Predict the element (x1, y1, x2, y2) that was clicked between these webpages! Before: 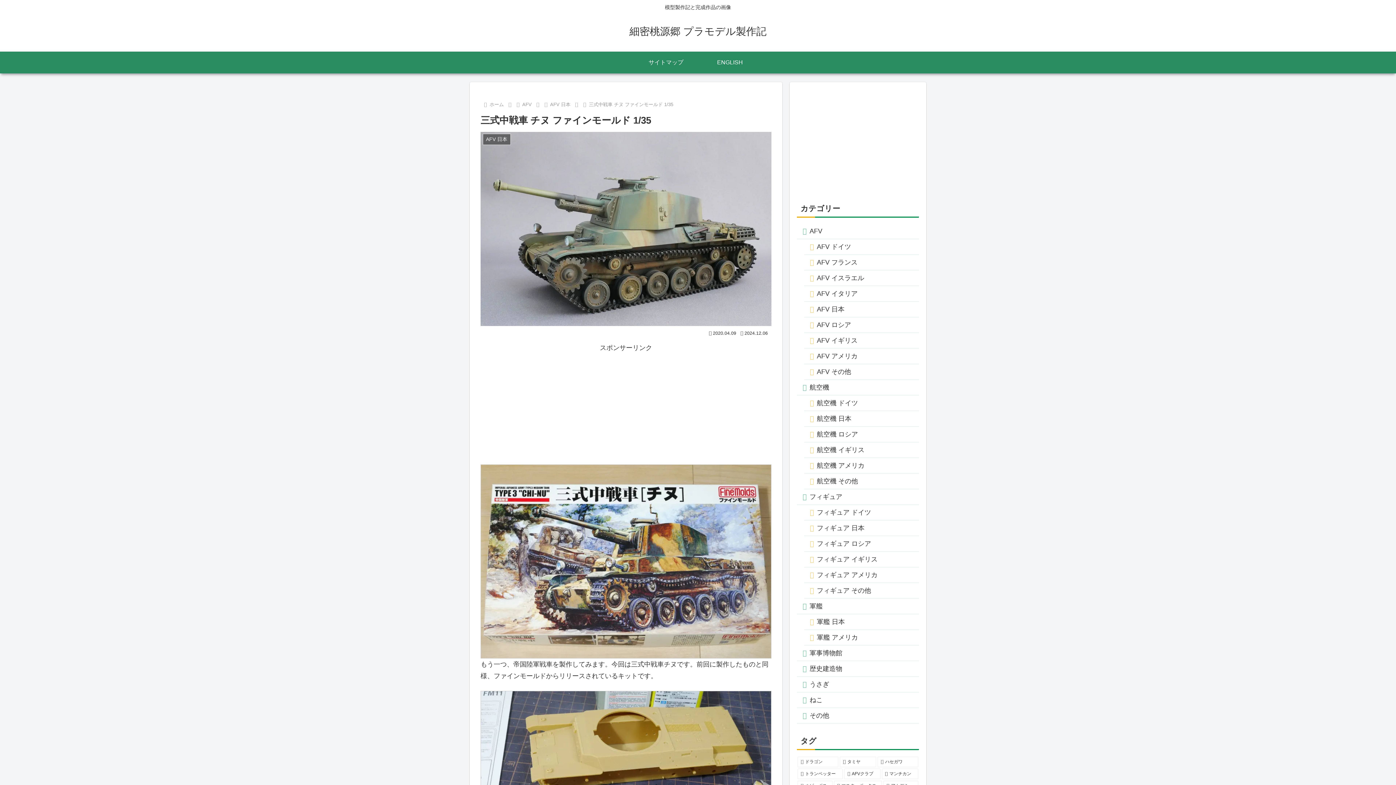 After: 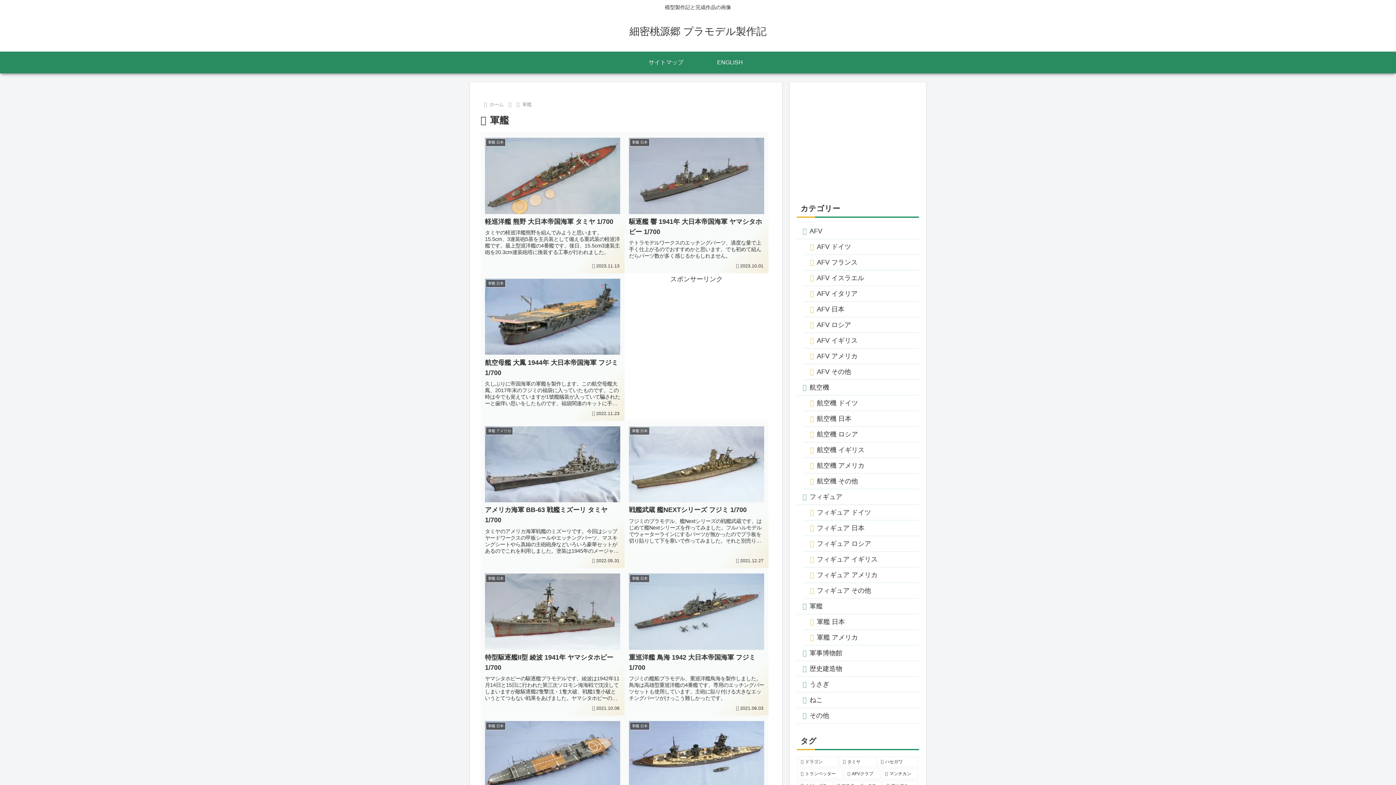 Action: label: 軍艦 bbox: (797, 598, 919, 614)